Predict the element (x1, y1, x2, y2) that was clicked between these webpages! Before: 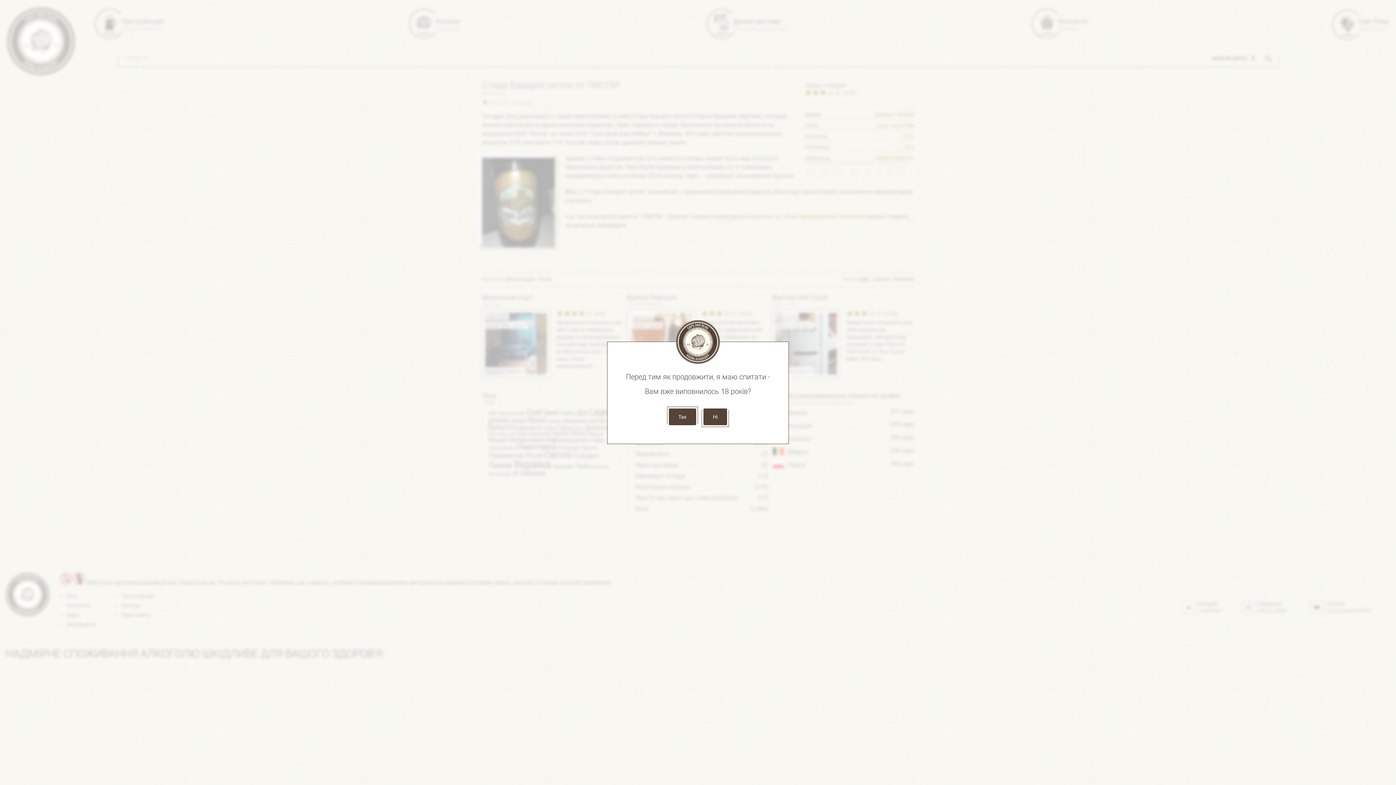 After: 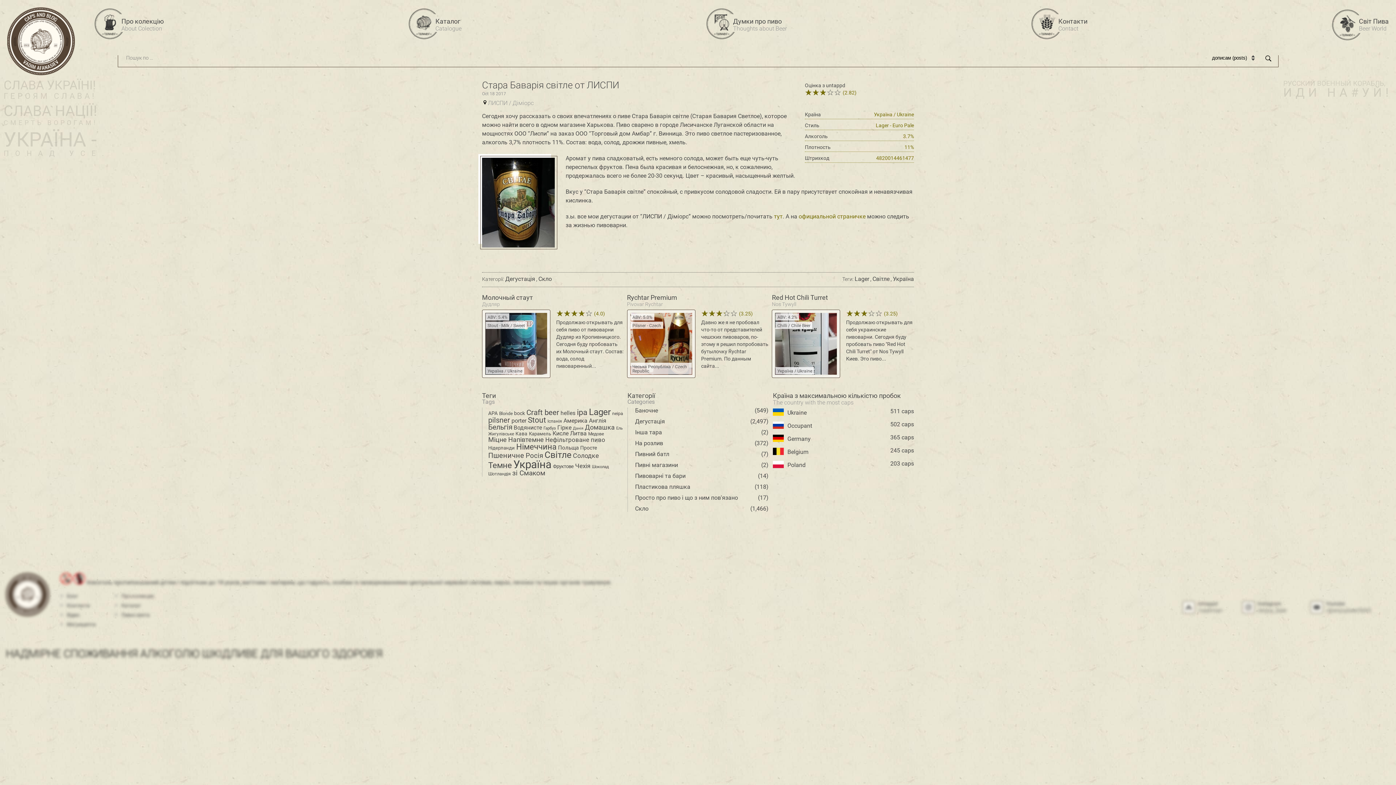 Action: bbox: (669, 408, 696, 425) label: Так